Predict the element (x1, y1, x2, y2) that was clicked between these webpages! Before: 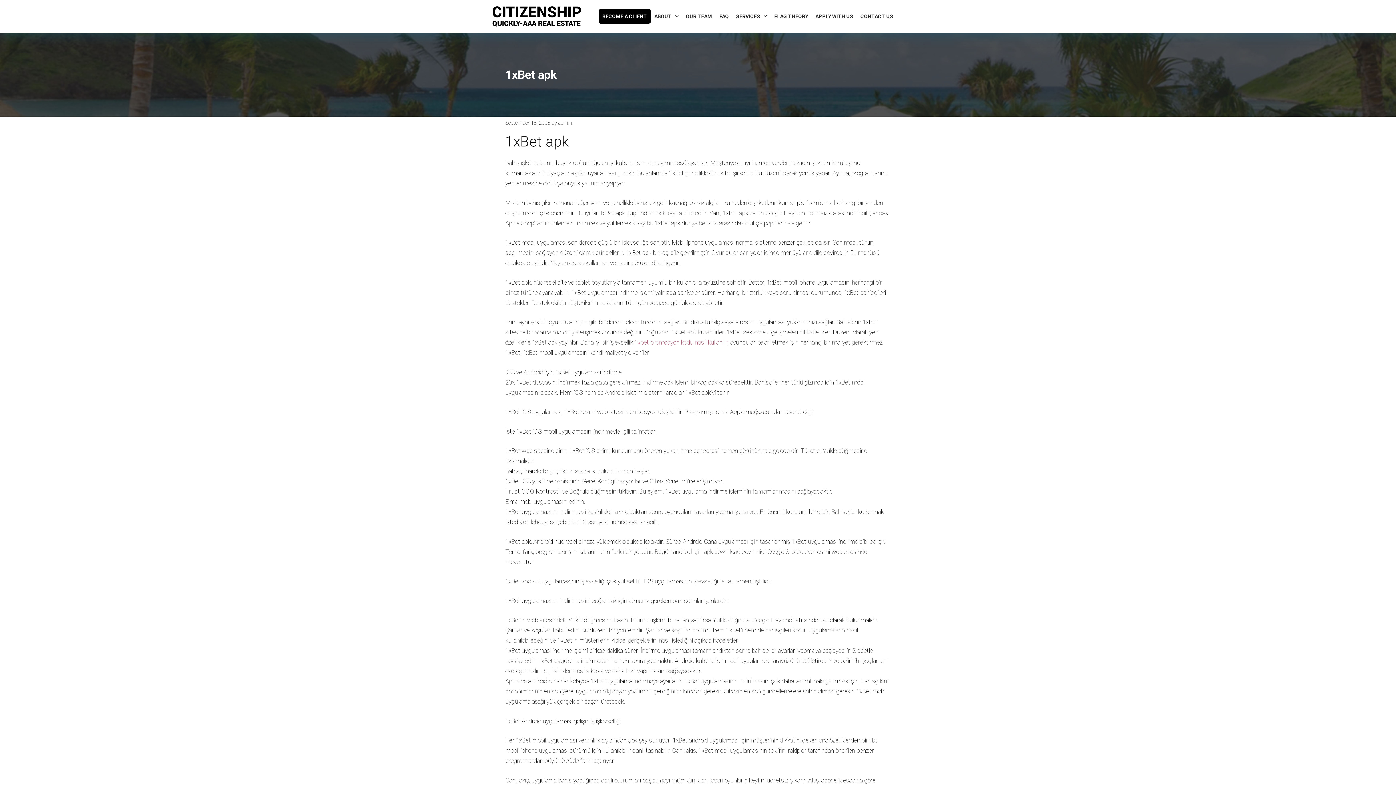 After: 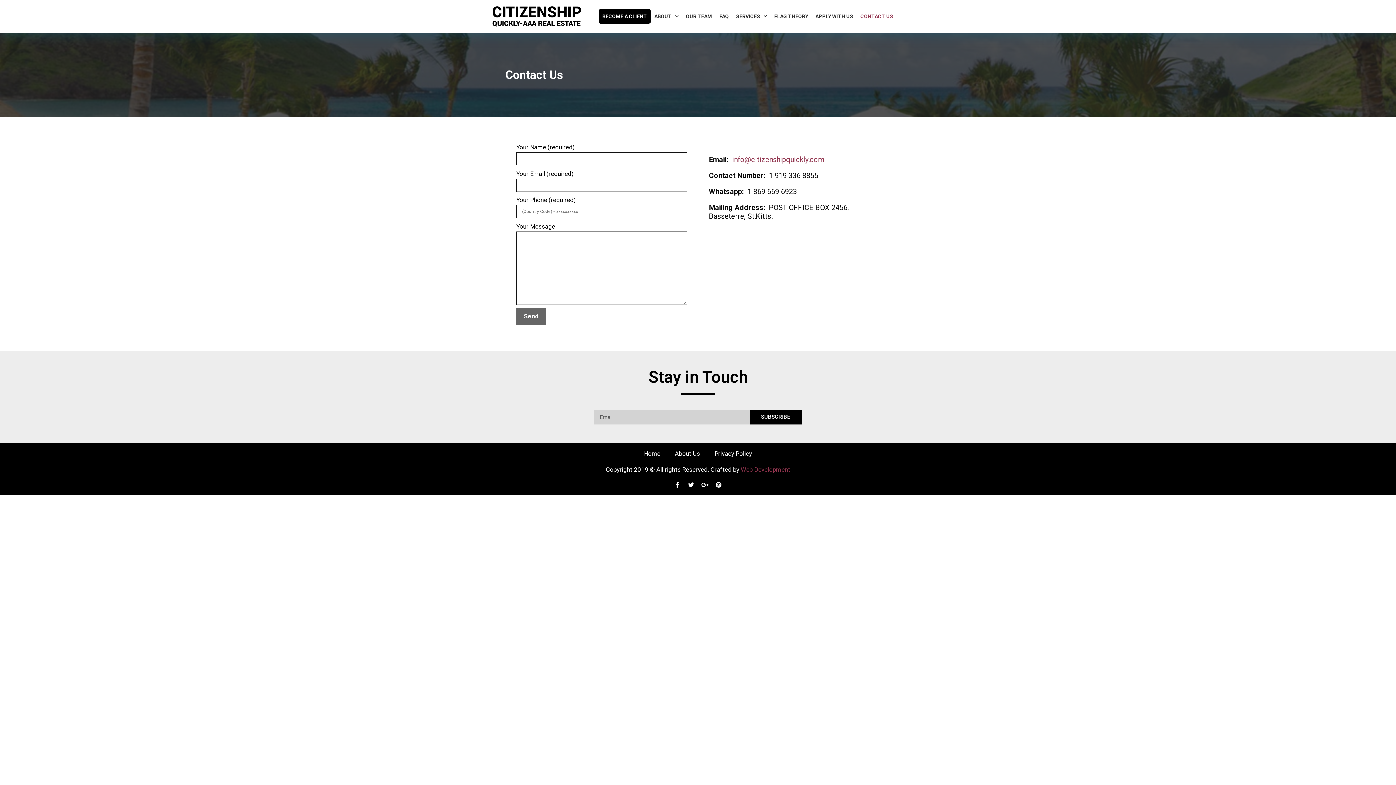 Action: label: CONTACT US bbox: (857, 9, 897, 23)